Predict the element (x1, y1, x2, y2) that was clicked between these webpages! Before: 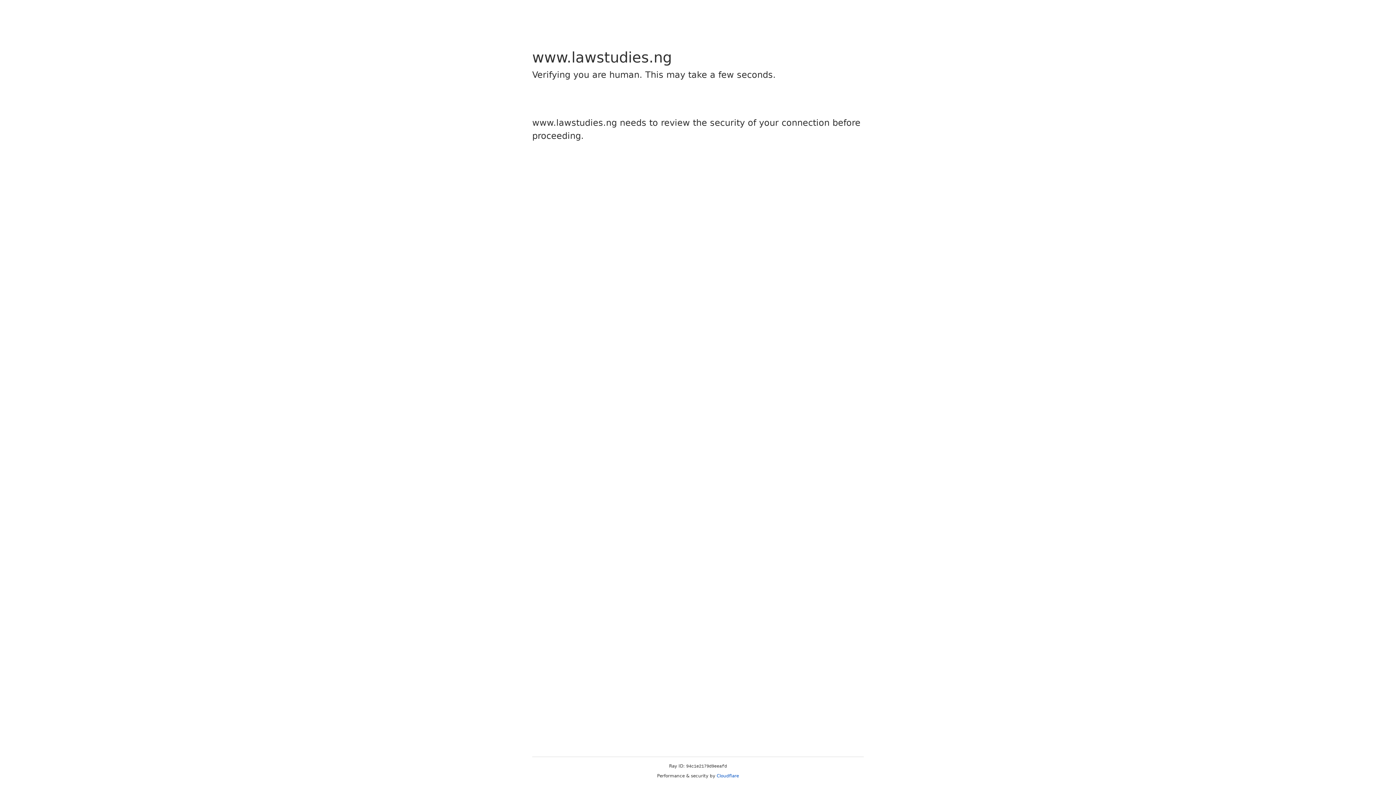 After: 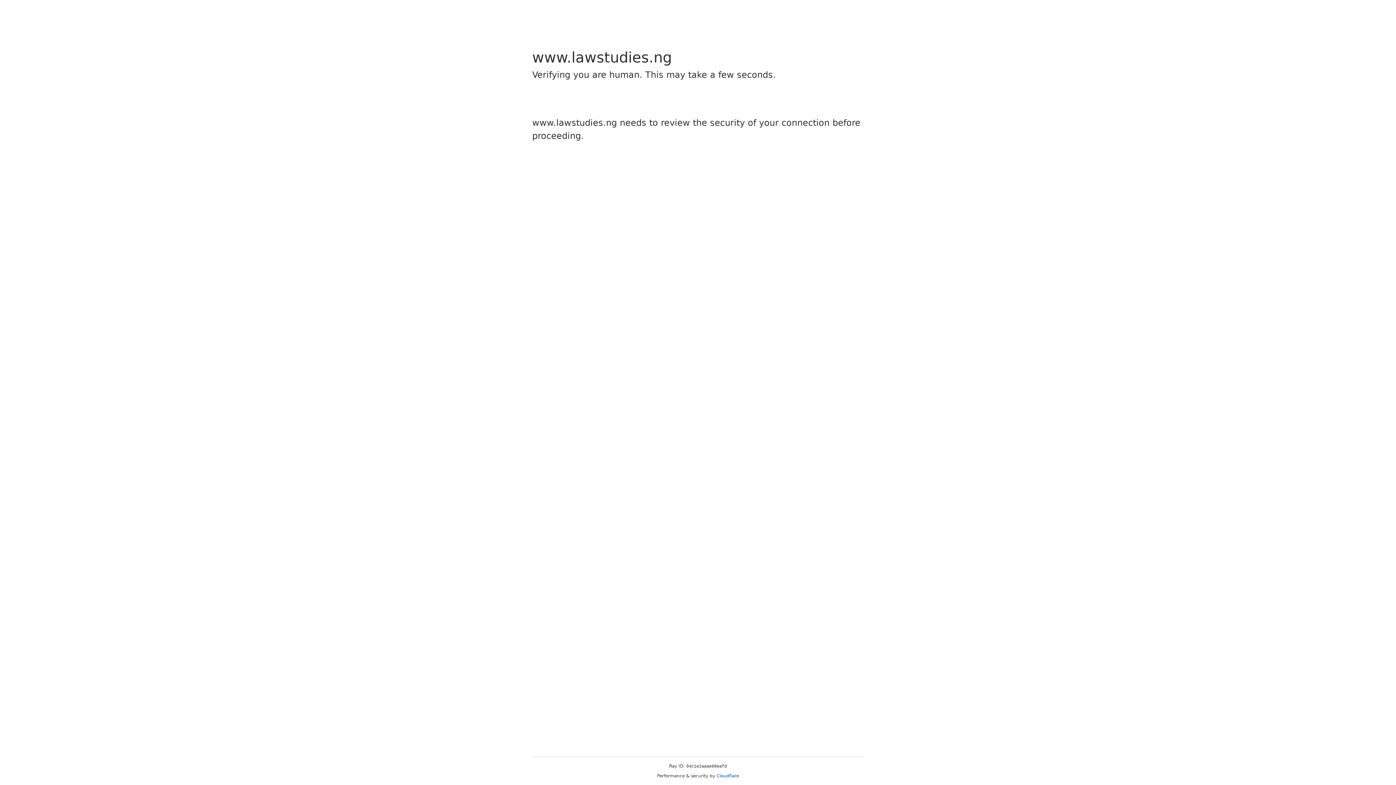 Action: label: Cloudflare bbox: (716, 773, 739, 778)